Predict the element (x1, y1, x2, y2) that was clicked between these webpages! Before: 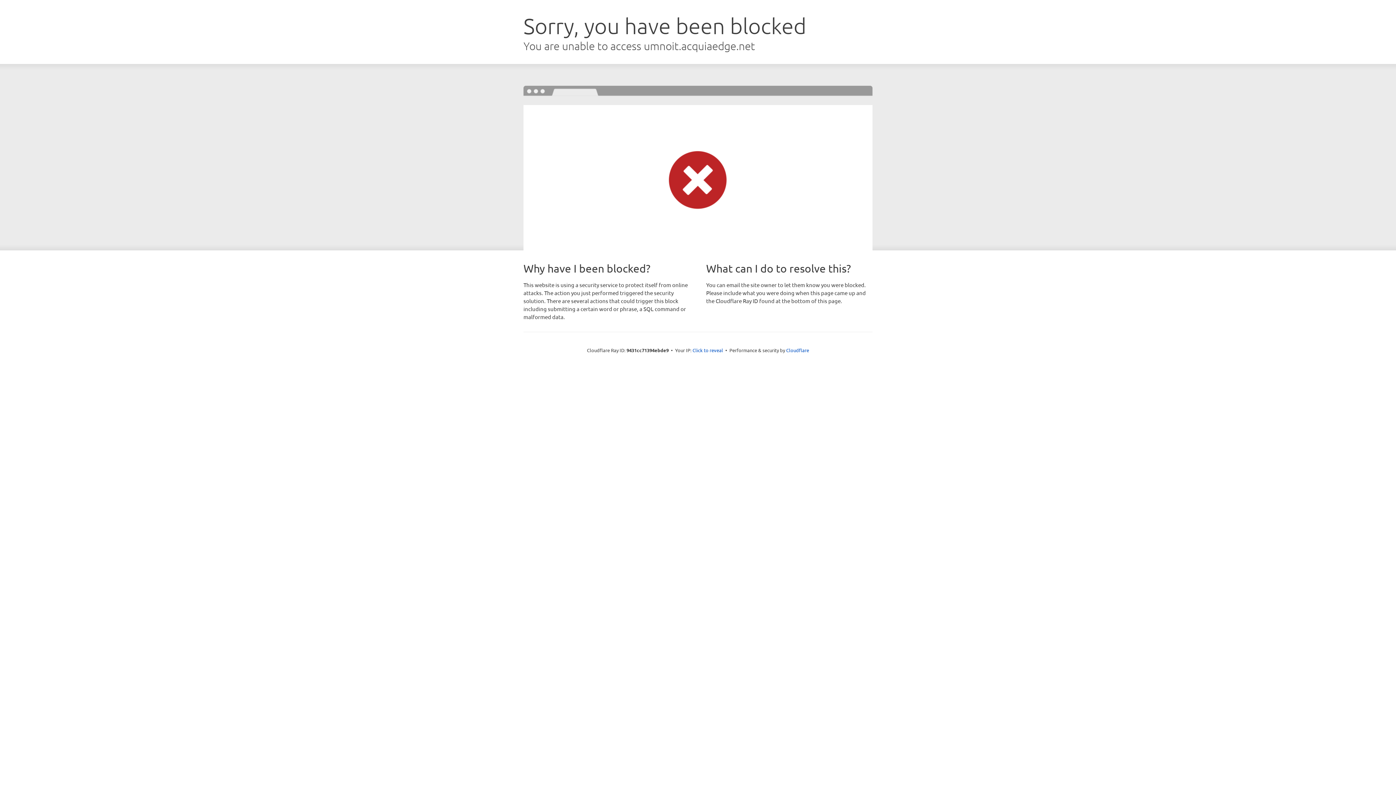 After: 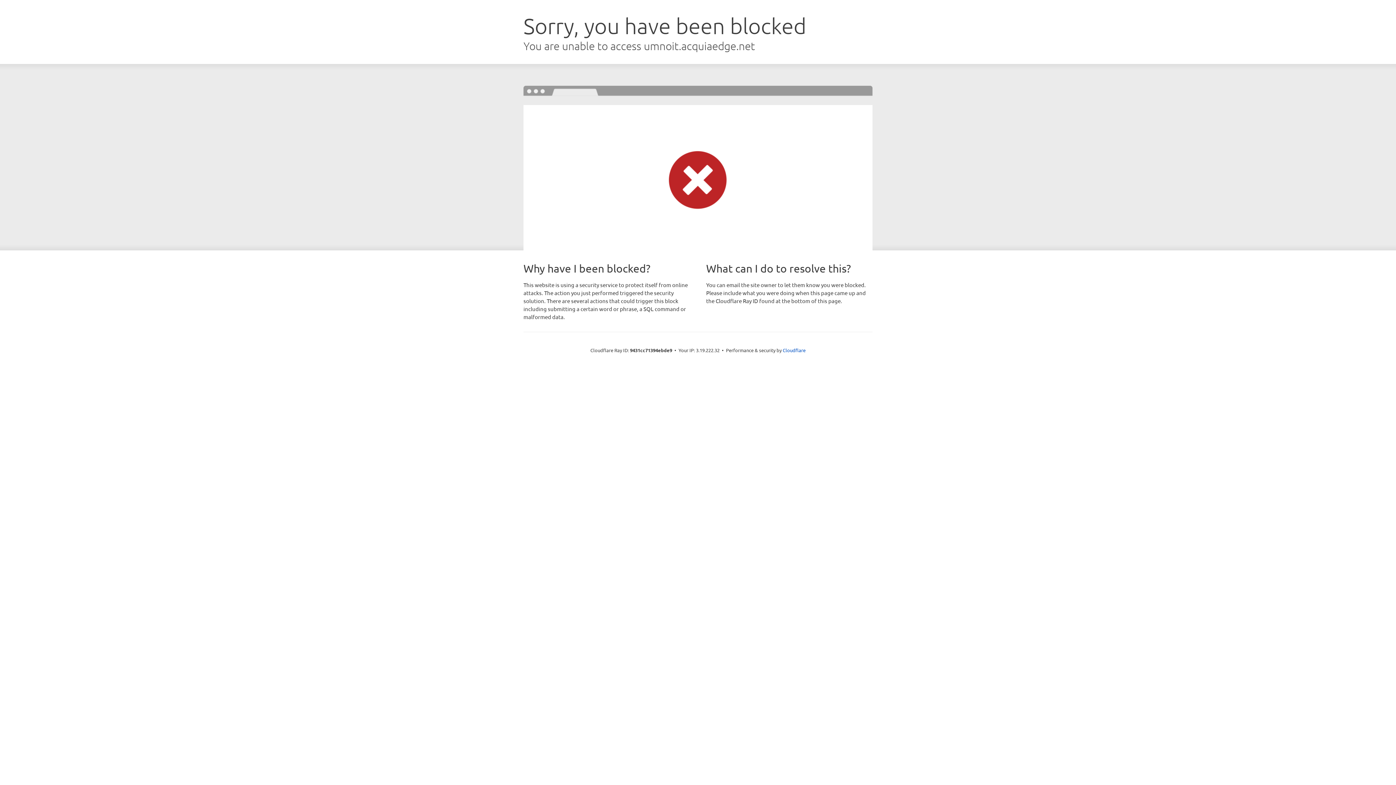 Action: bbox: (692, 346, 723, 353) label: Click to reveal